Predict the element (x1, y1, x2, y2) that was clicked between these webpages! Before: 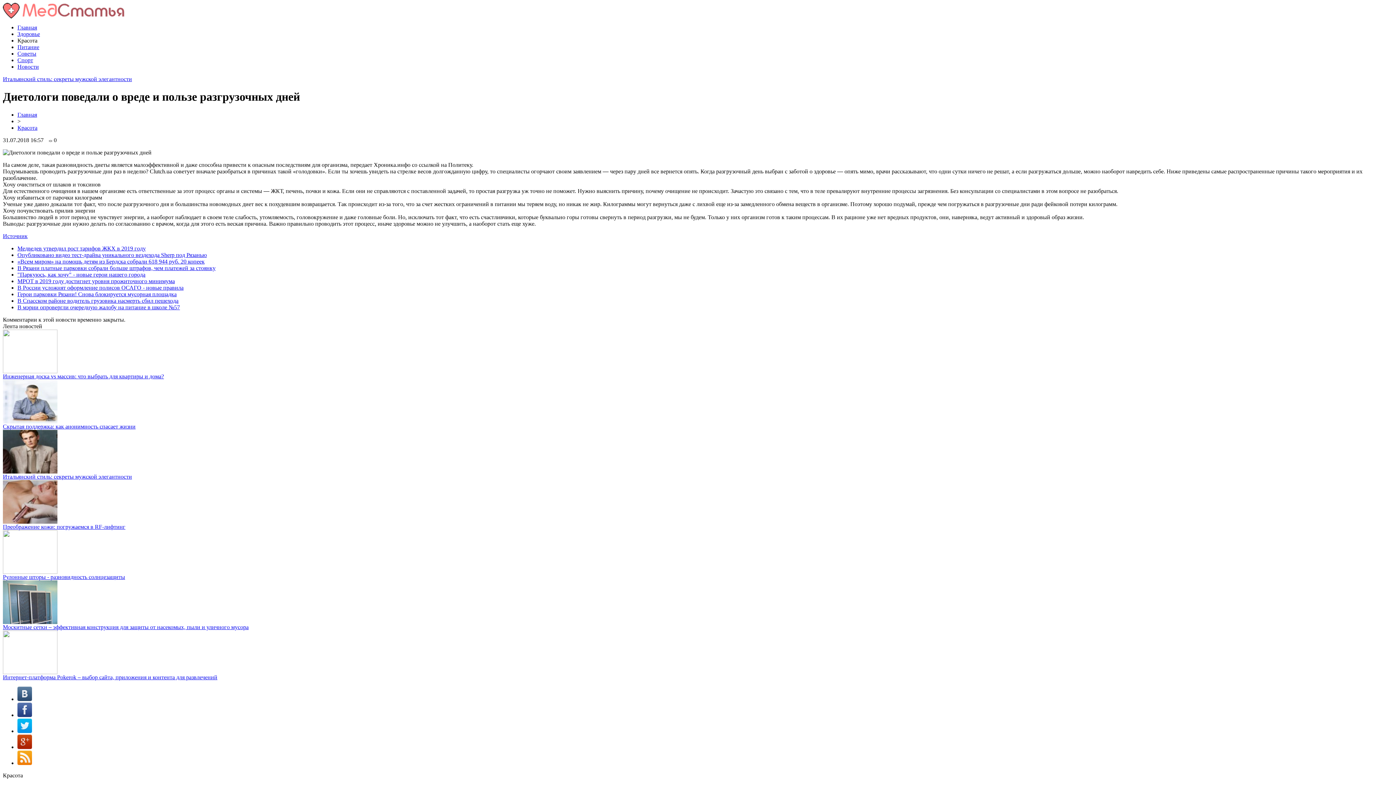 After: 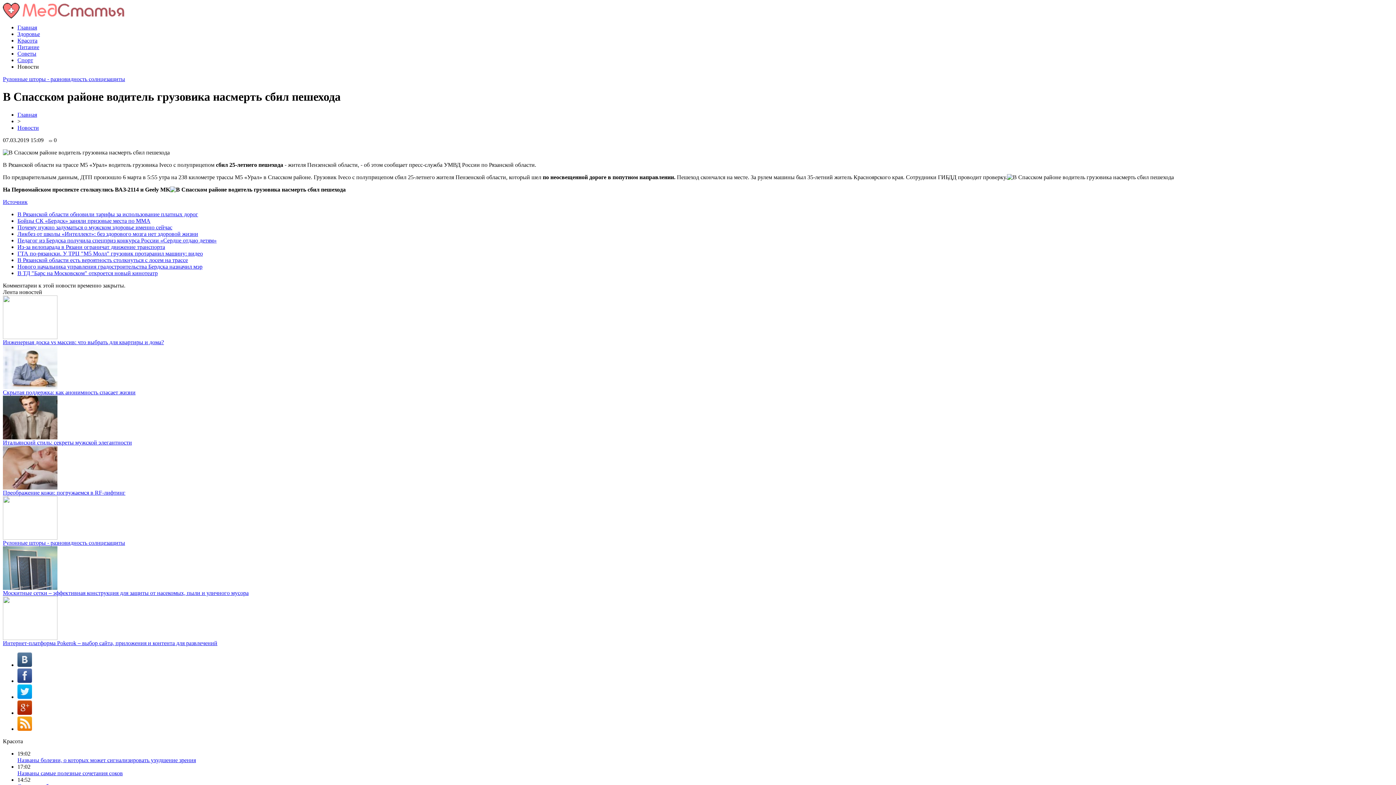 Action: label: В Спасском районе водитель грузовика насмерть сбил пешехода bbox: (17, 297, 178, 303)